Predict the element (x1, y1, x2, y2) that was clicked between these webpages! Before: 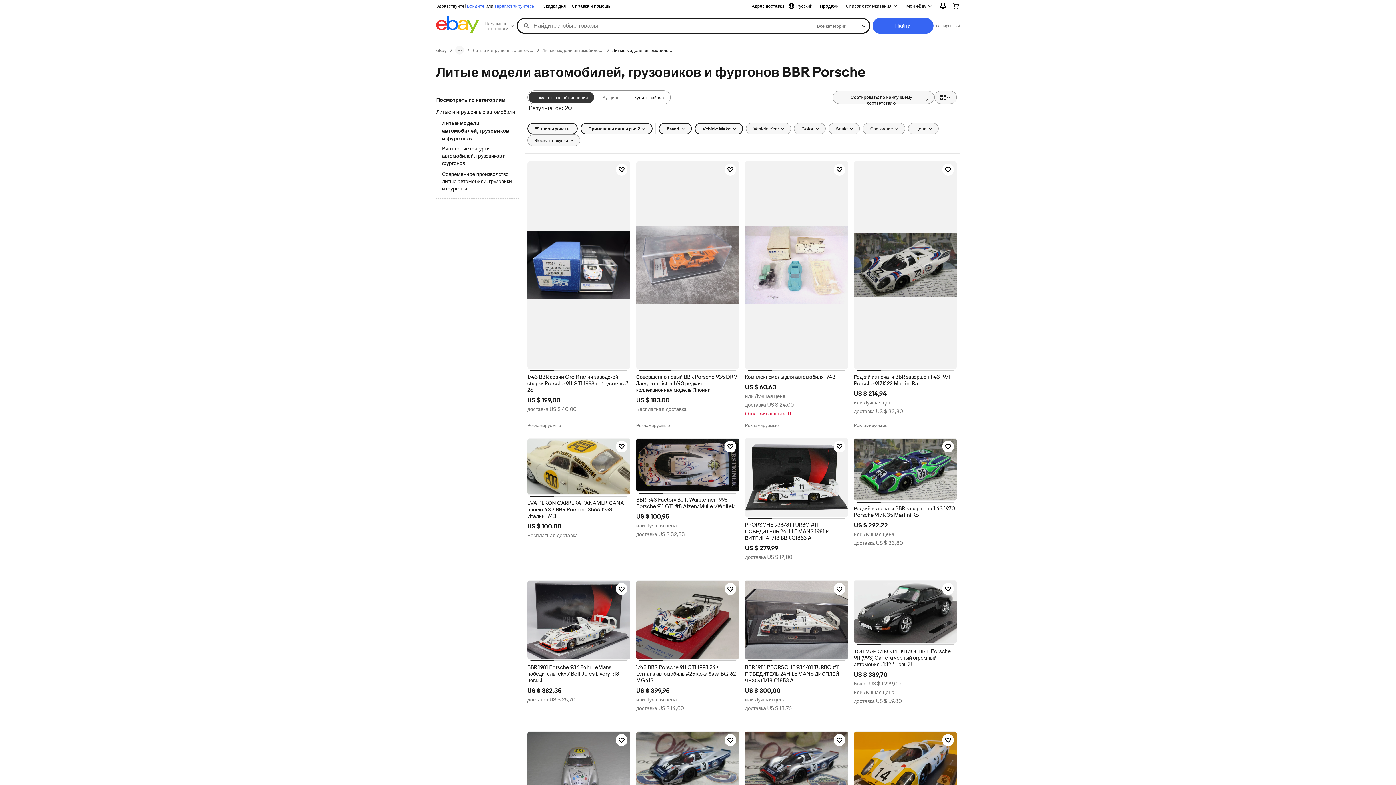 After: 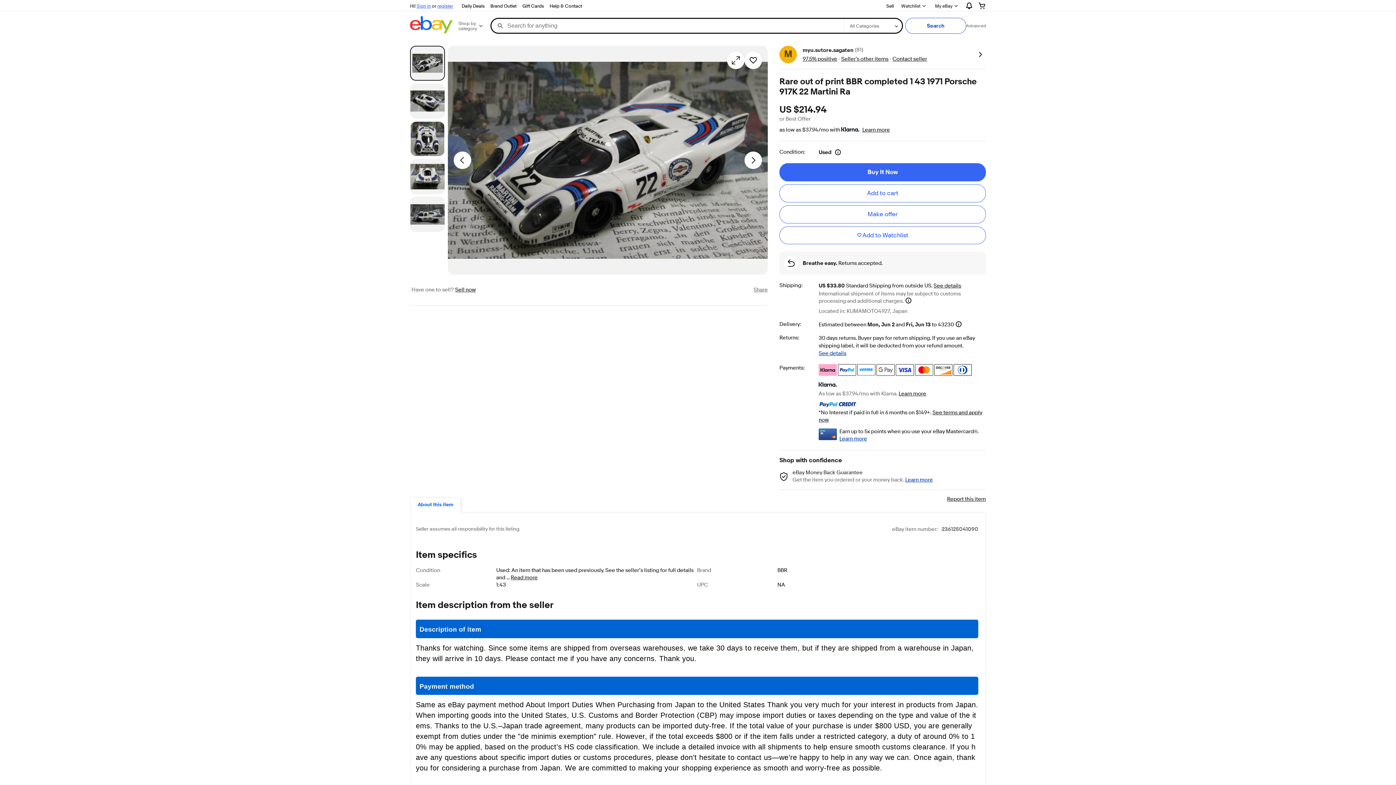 Action: bbox: (854, 161, 957, 369)